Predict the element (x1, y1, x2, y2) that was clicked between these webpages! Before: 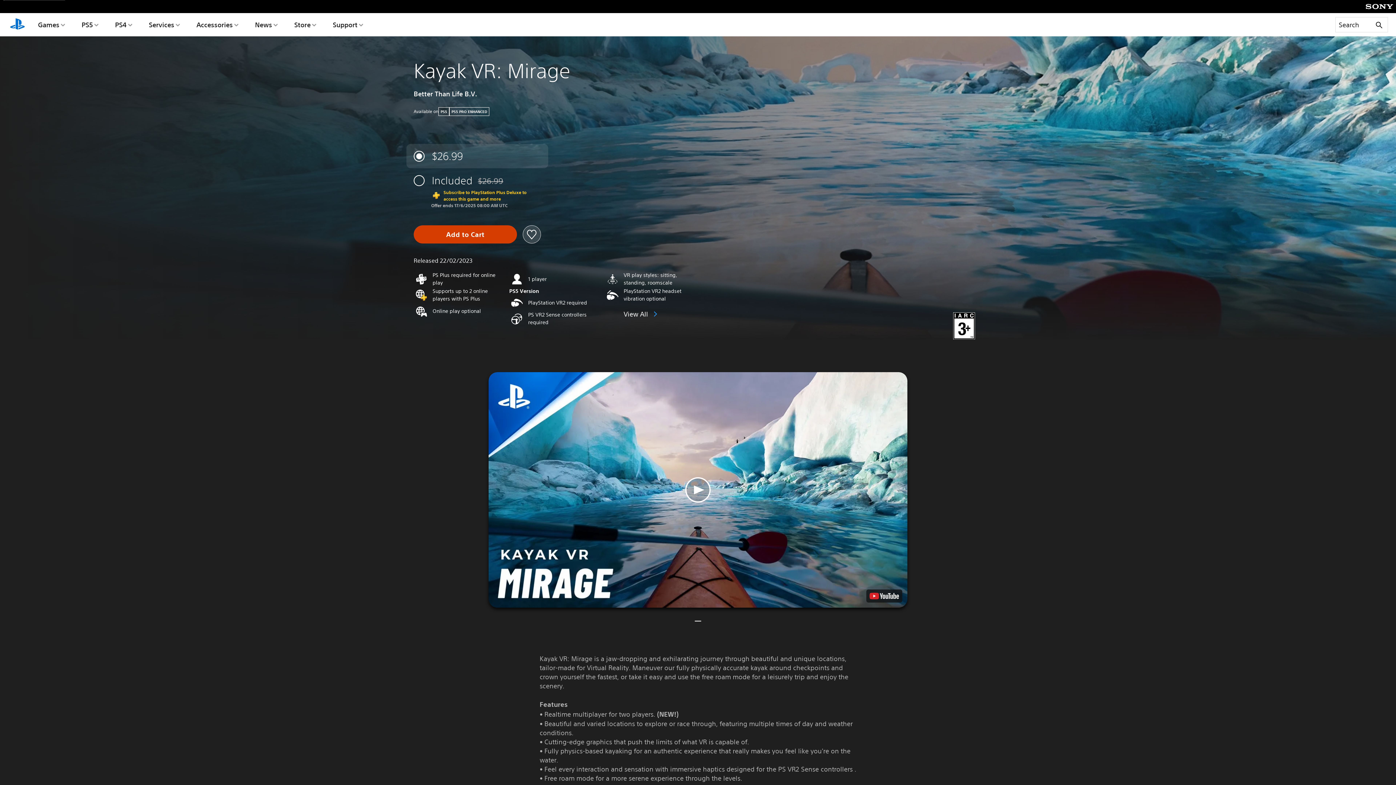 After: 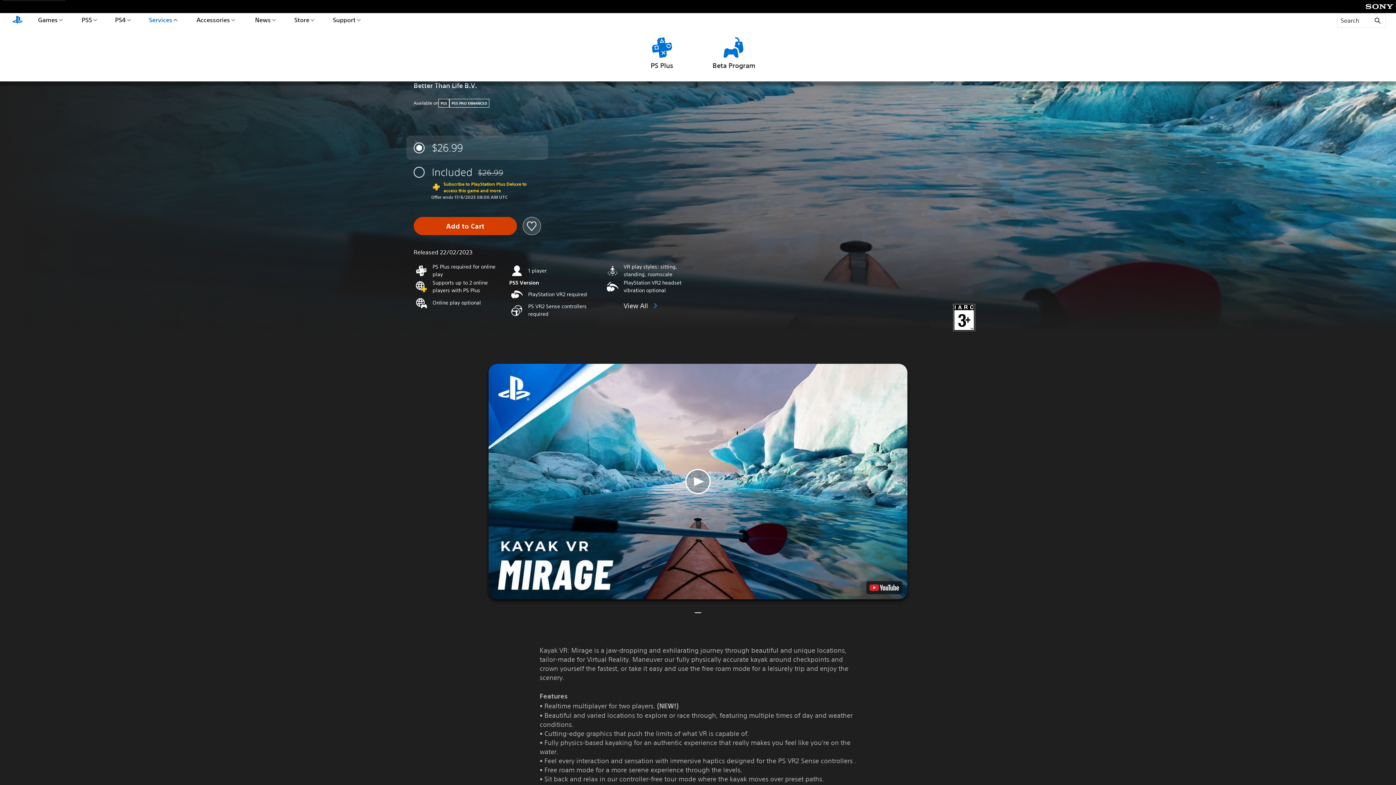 Action: label: Services bbox: (147, 13, 181, 36)